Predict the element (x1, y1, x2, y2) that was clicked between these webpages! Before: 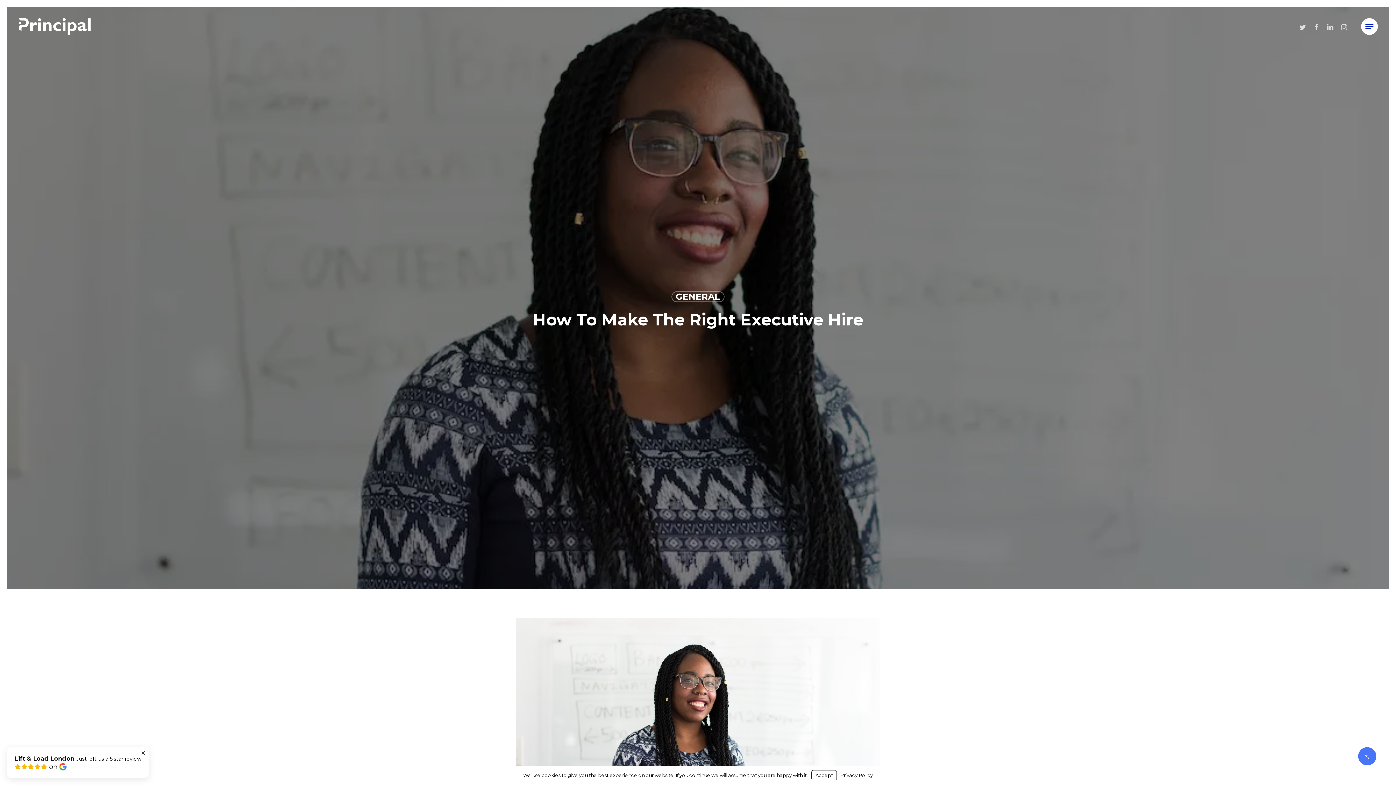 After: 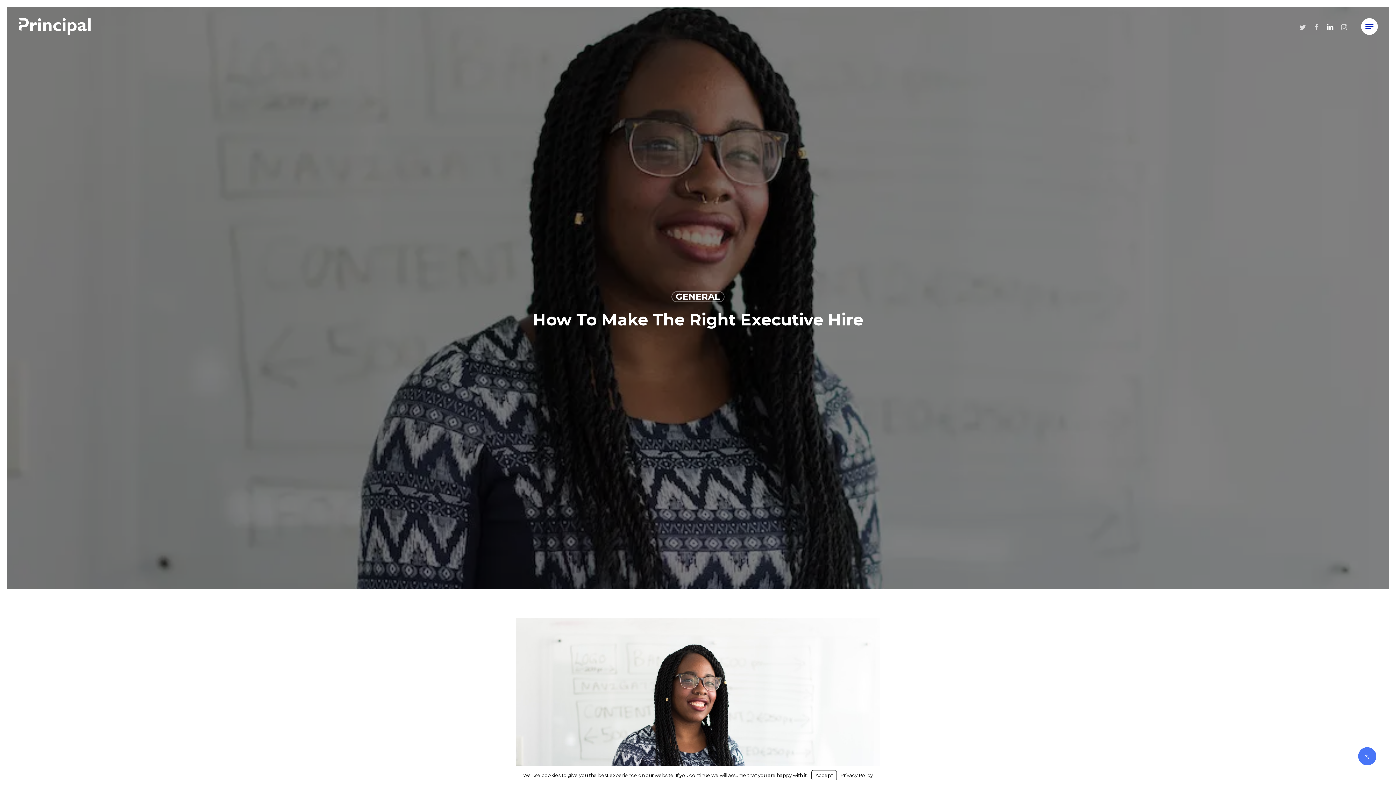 Action: label: Linkedin bbox: (1323, 22, 1337, 30)